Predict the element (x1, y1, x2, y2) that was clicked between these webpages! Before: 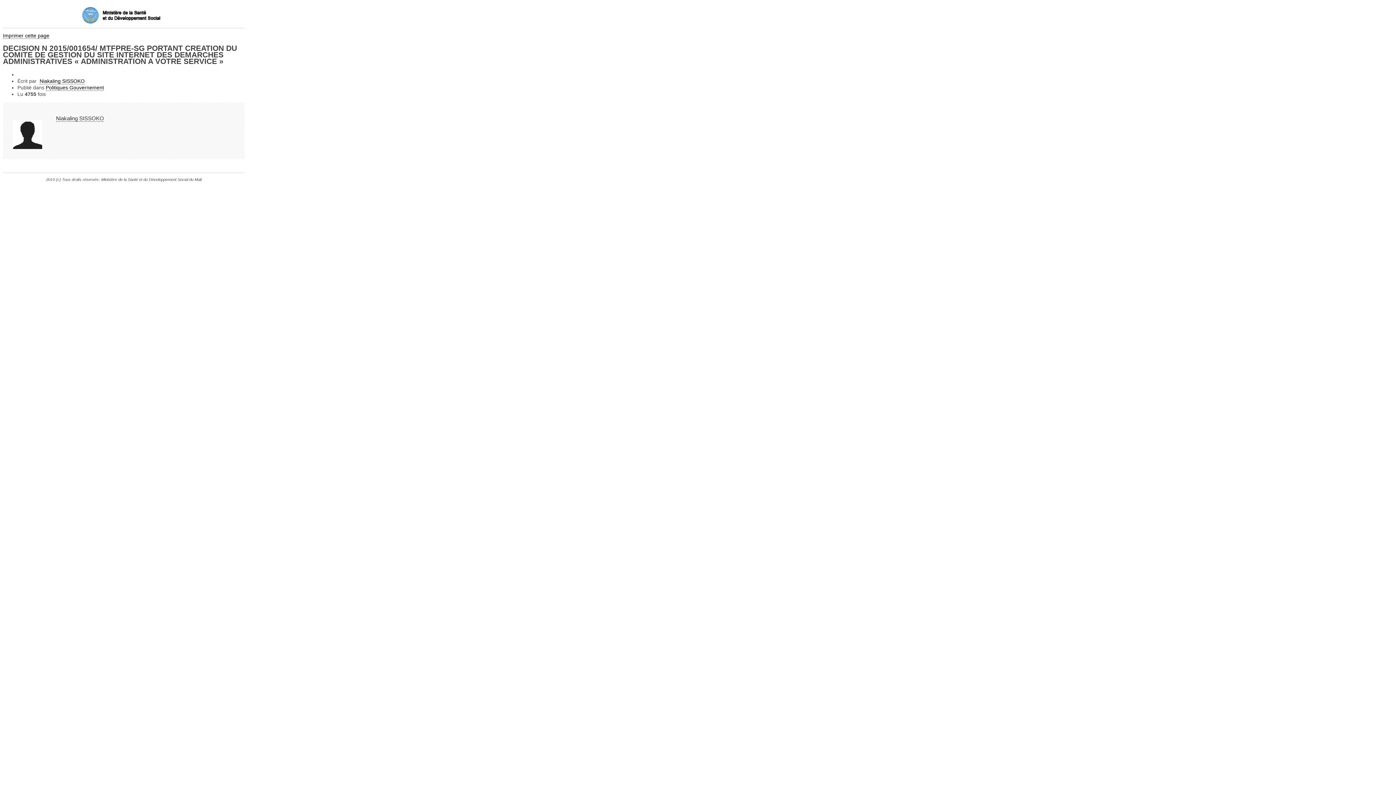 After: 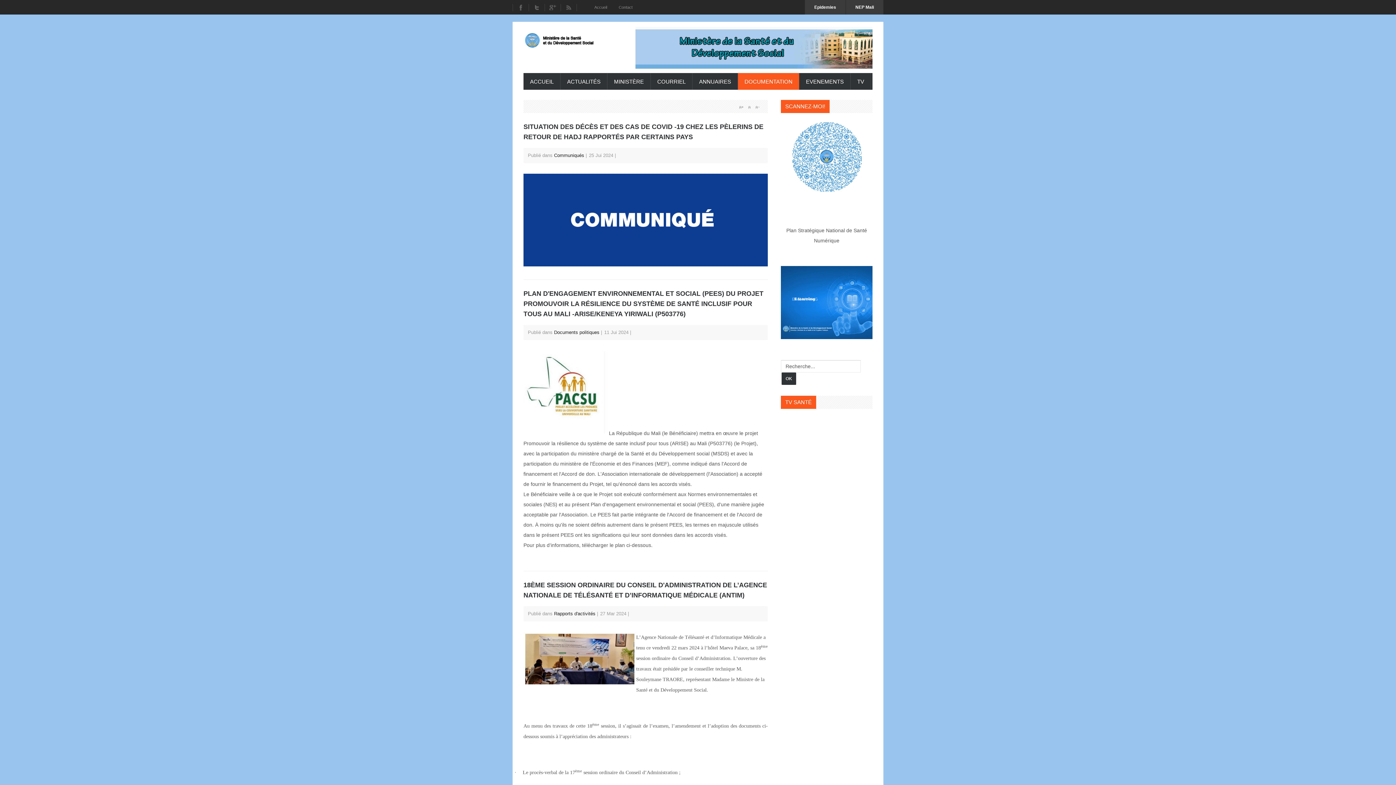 Action: bbox: (39, 78, 84, 84) label: Niakaling SISSOKO